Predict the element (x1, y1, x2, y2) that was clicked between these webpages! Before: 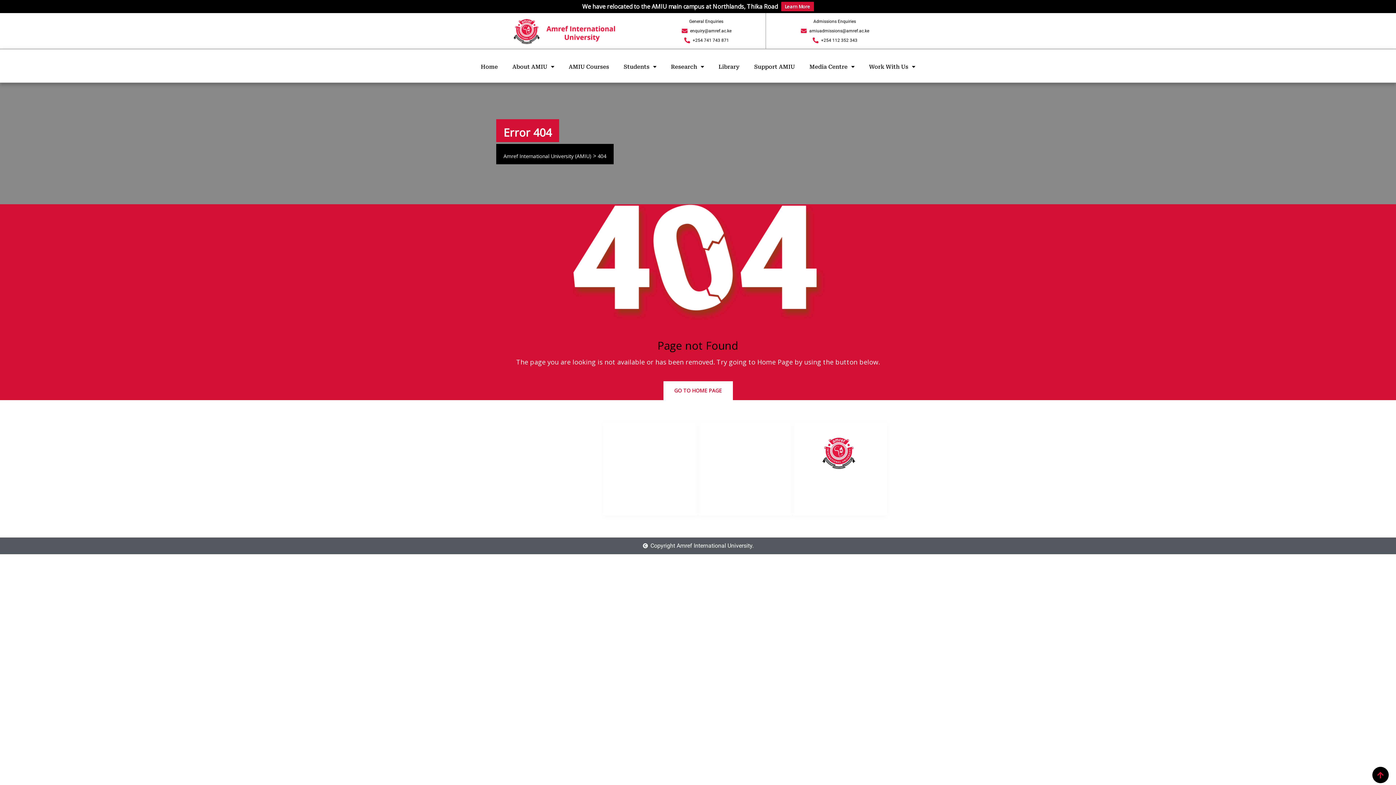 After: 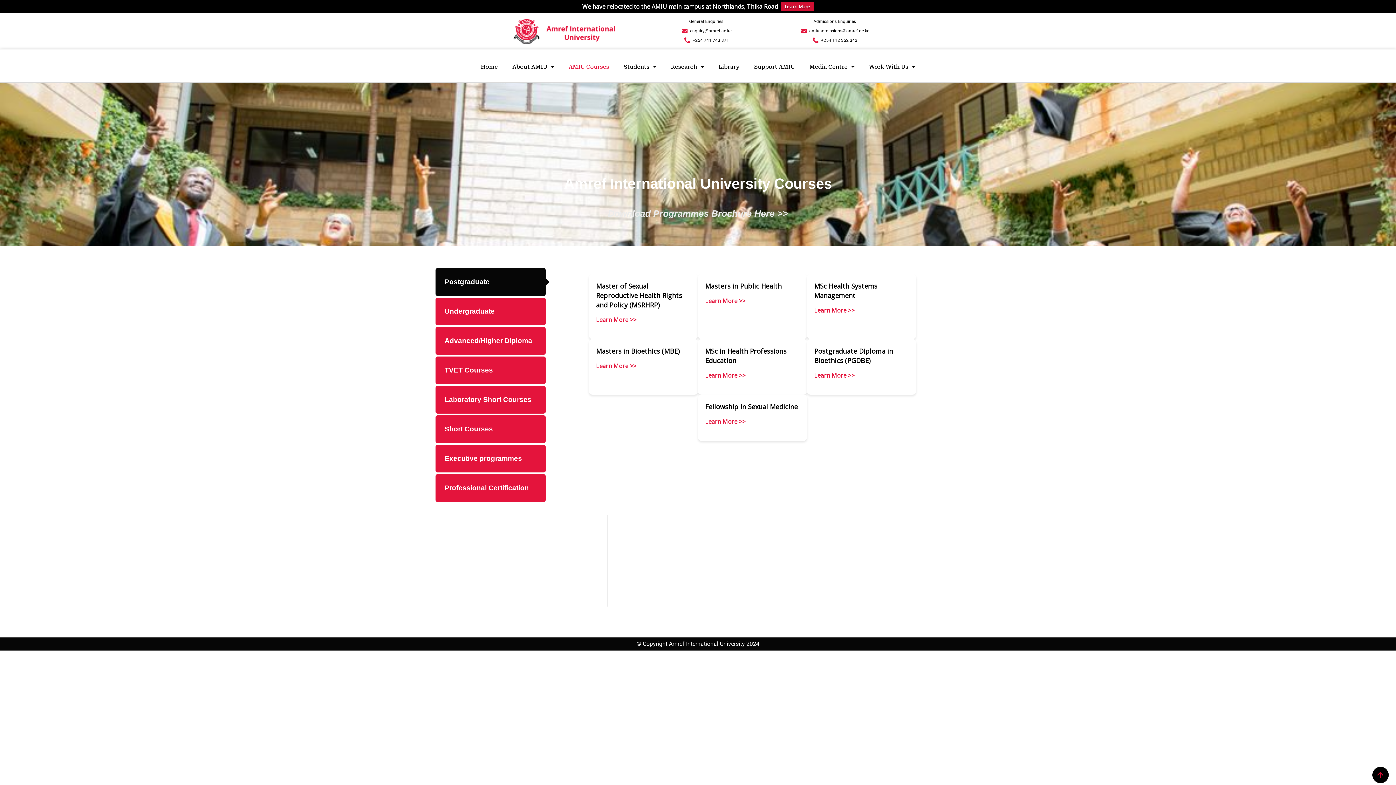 Action: label: AMIU Courses bbox: (562, 56, 616, 76)